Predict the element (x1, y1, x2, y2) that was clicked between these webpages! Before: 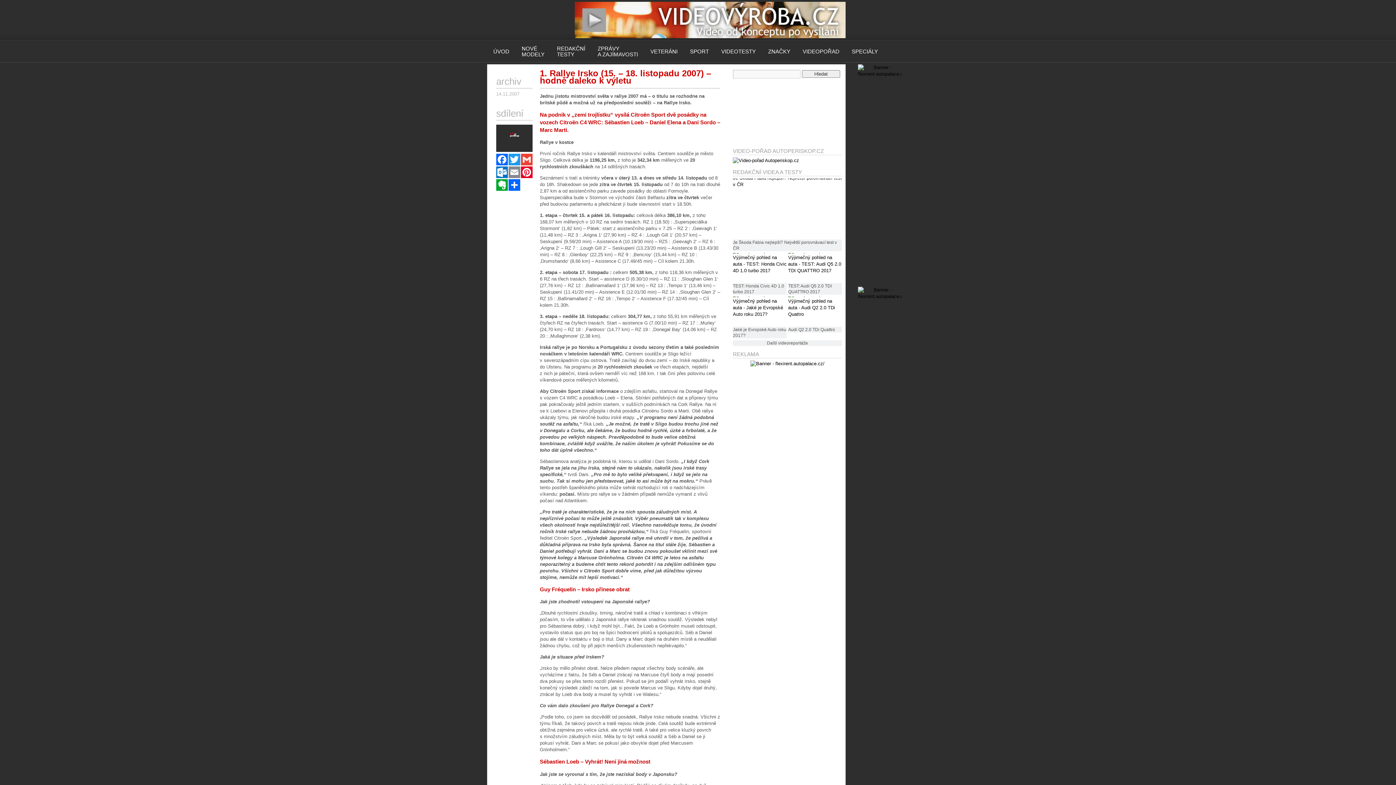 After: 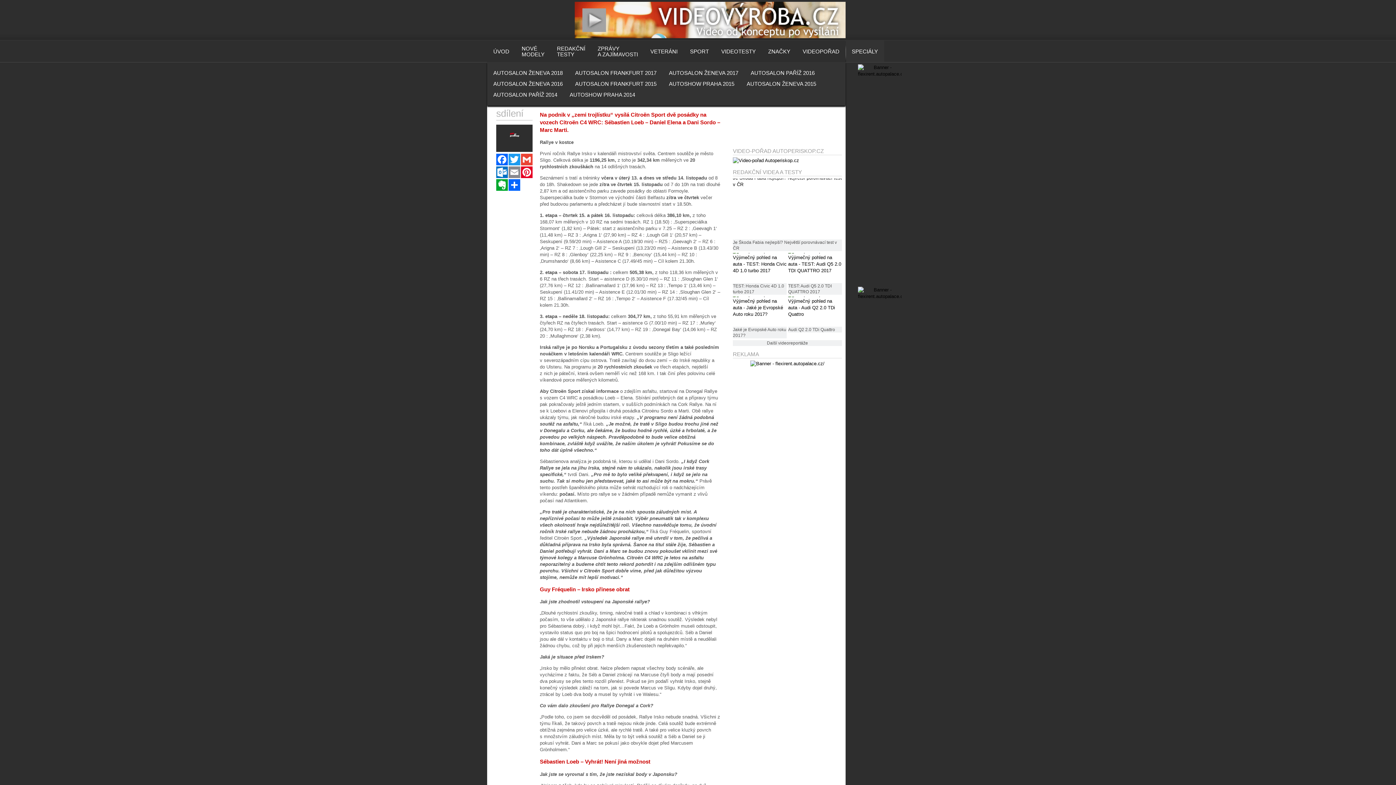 Action: bbox: (845, 40, 884, 62) label: SPECIÁLY